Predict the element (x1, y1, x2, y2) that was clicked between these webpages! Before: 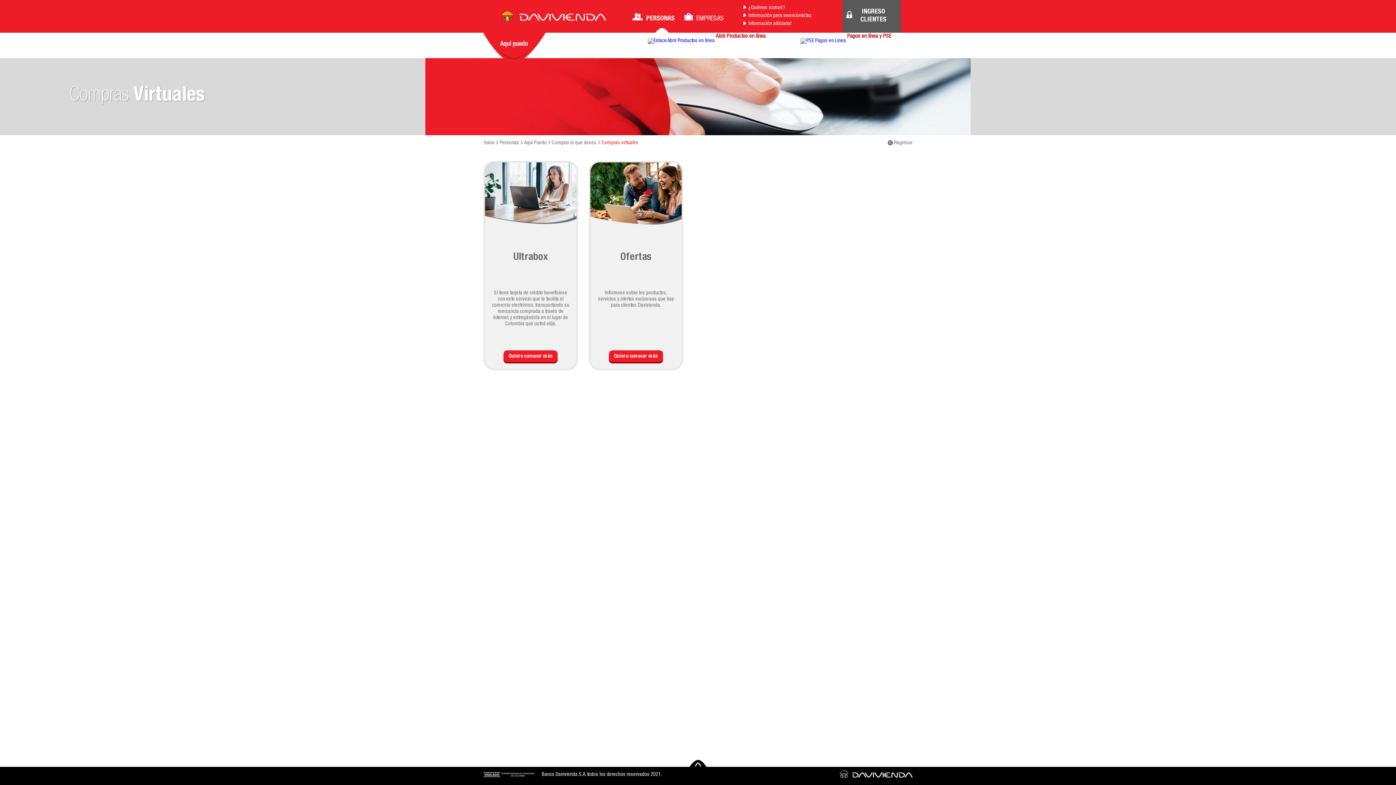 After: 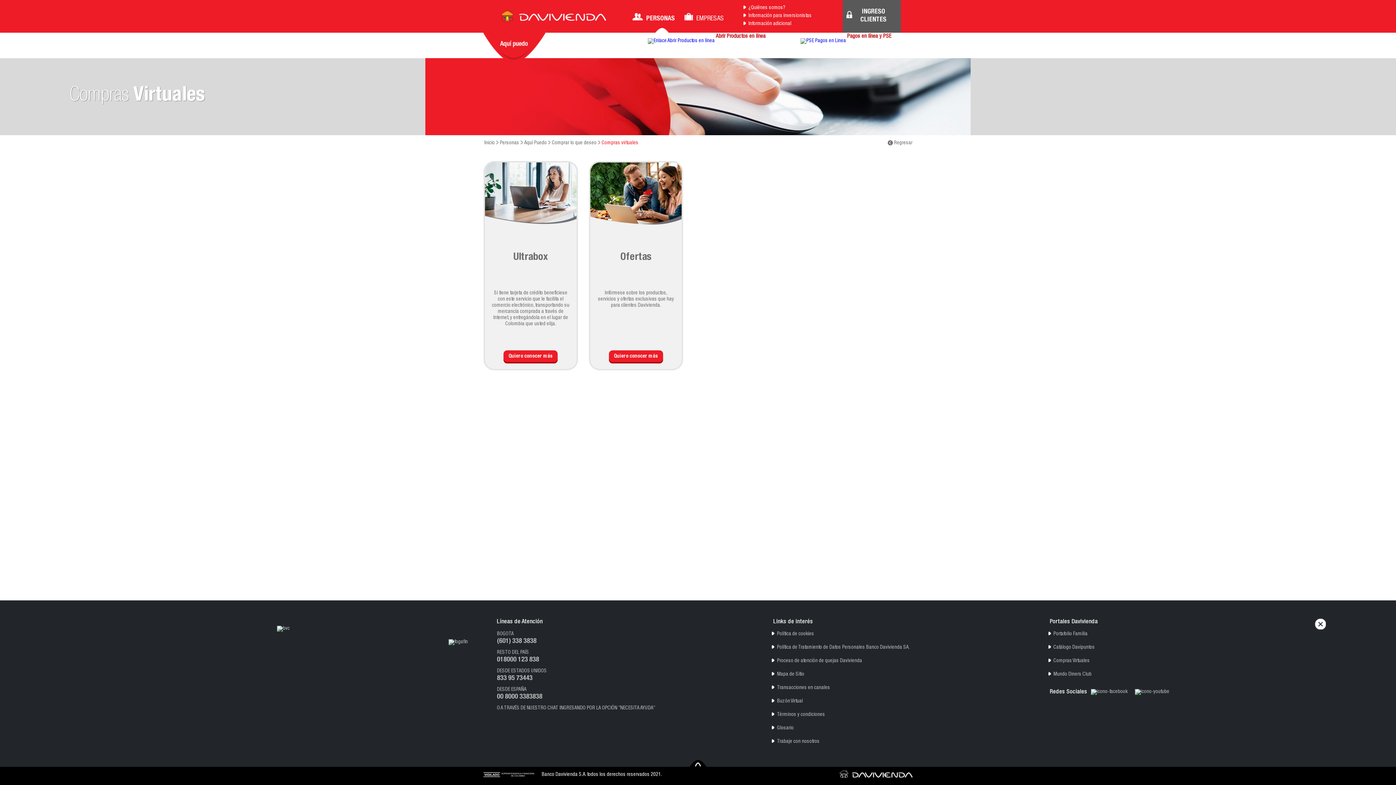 Action: bbox: (687, 760, 709, 767)